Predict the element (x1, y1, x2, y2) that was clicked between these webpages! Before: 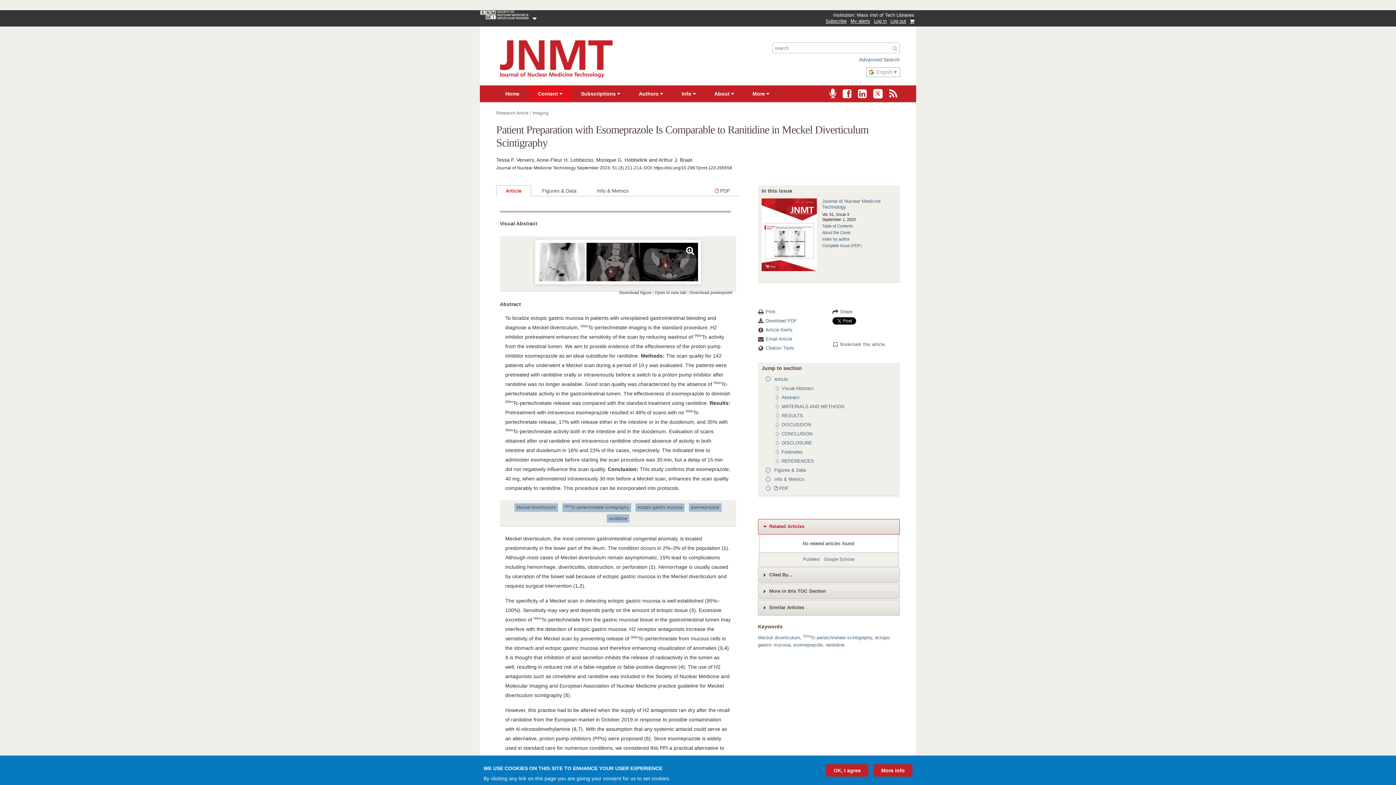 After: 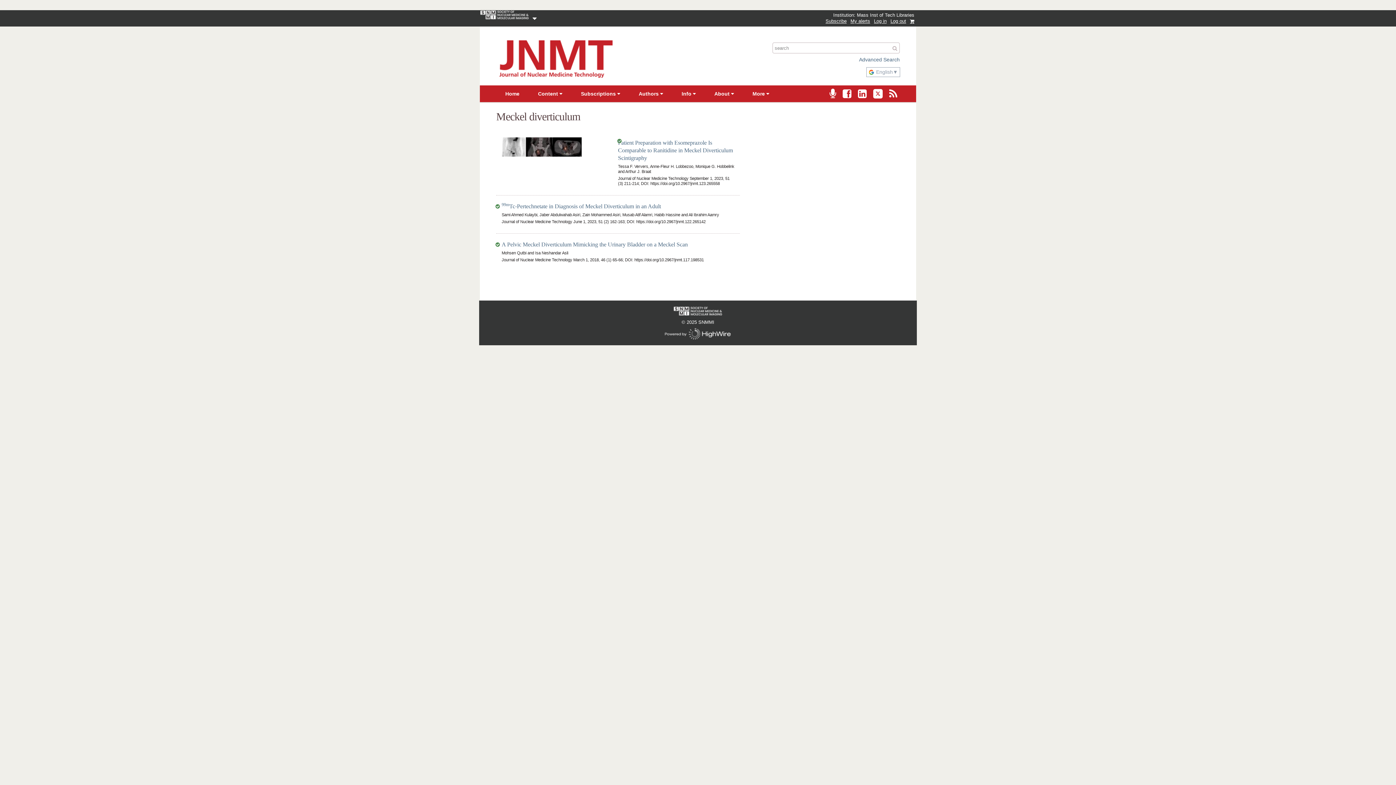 Action: bbox: (516, 505, 556, 509) label: Meckel diverticulum